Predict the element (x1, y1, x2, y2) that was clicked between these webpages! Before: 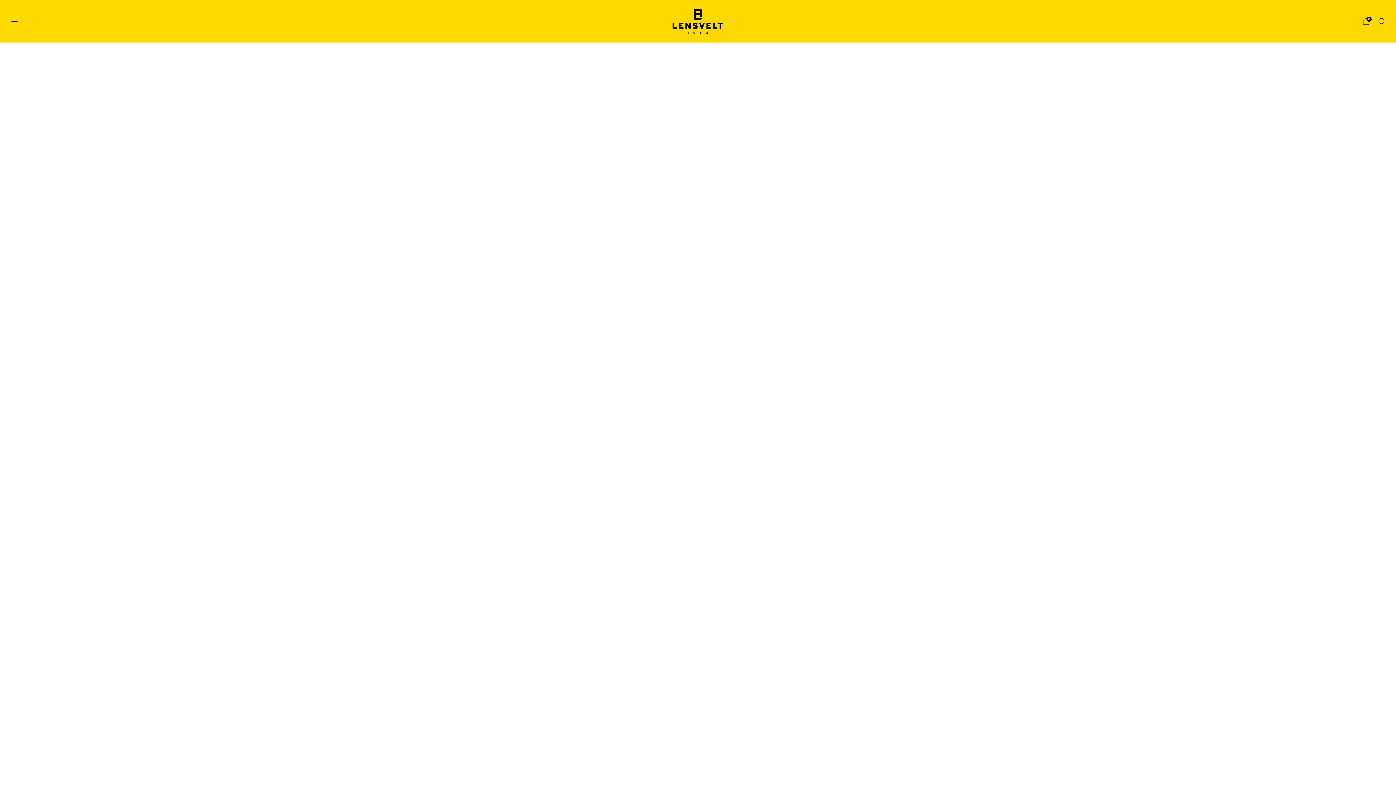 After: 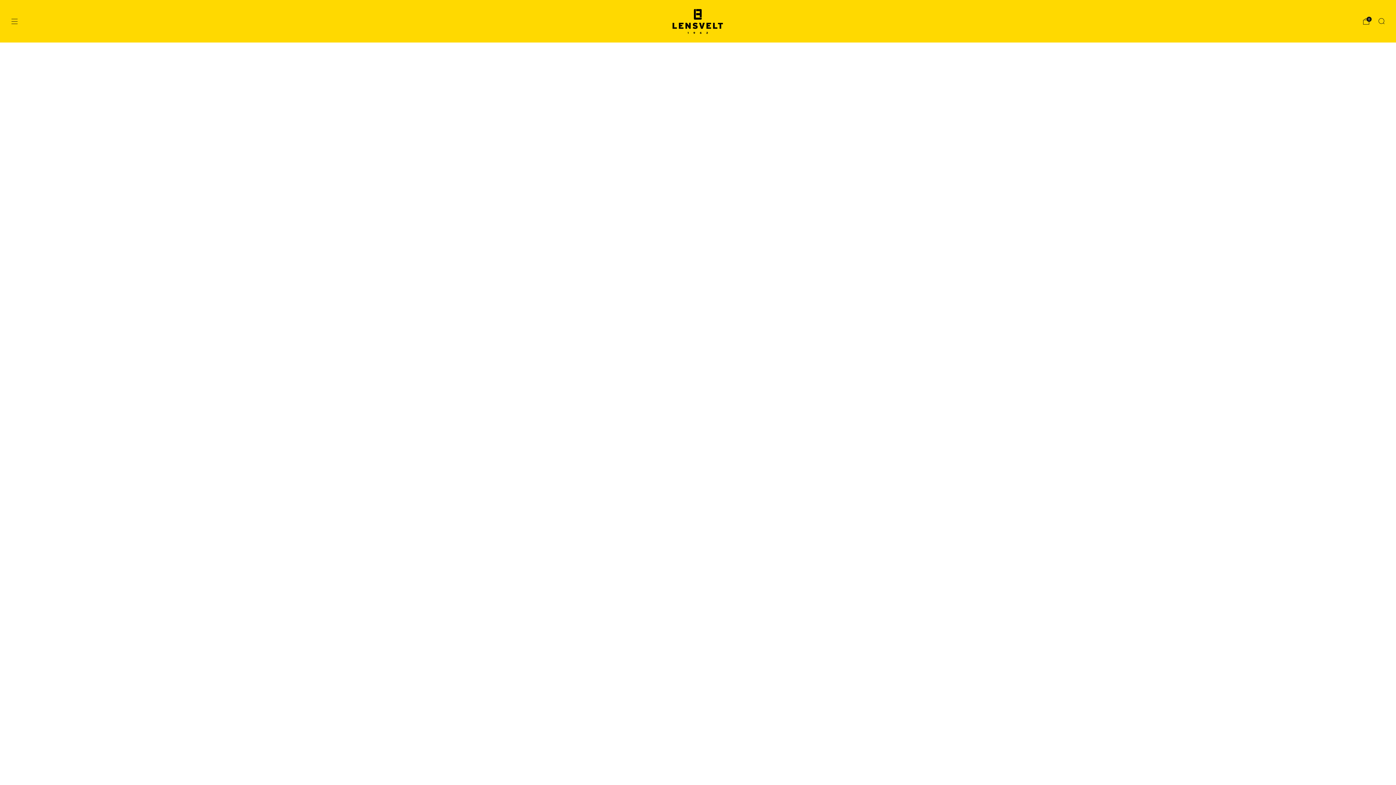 Action: label: Menu bbox: (10, 17, 18, 24)